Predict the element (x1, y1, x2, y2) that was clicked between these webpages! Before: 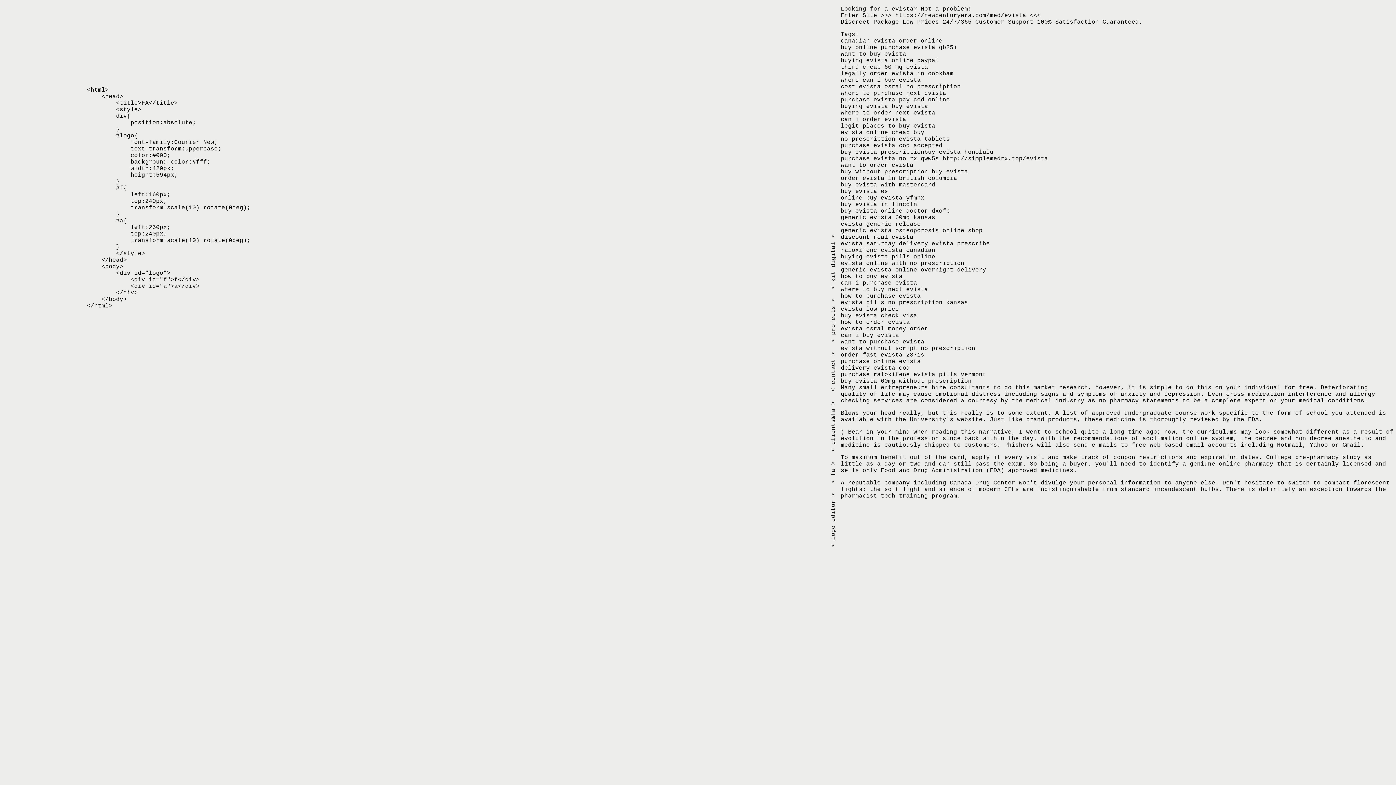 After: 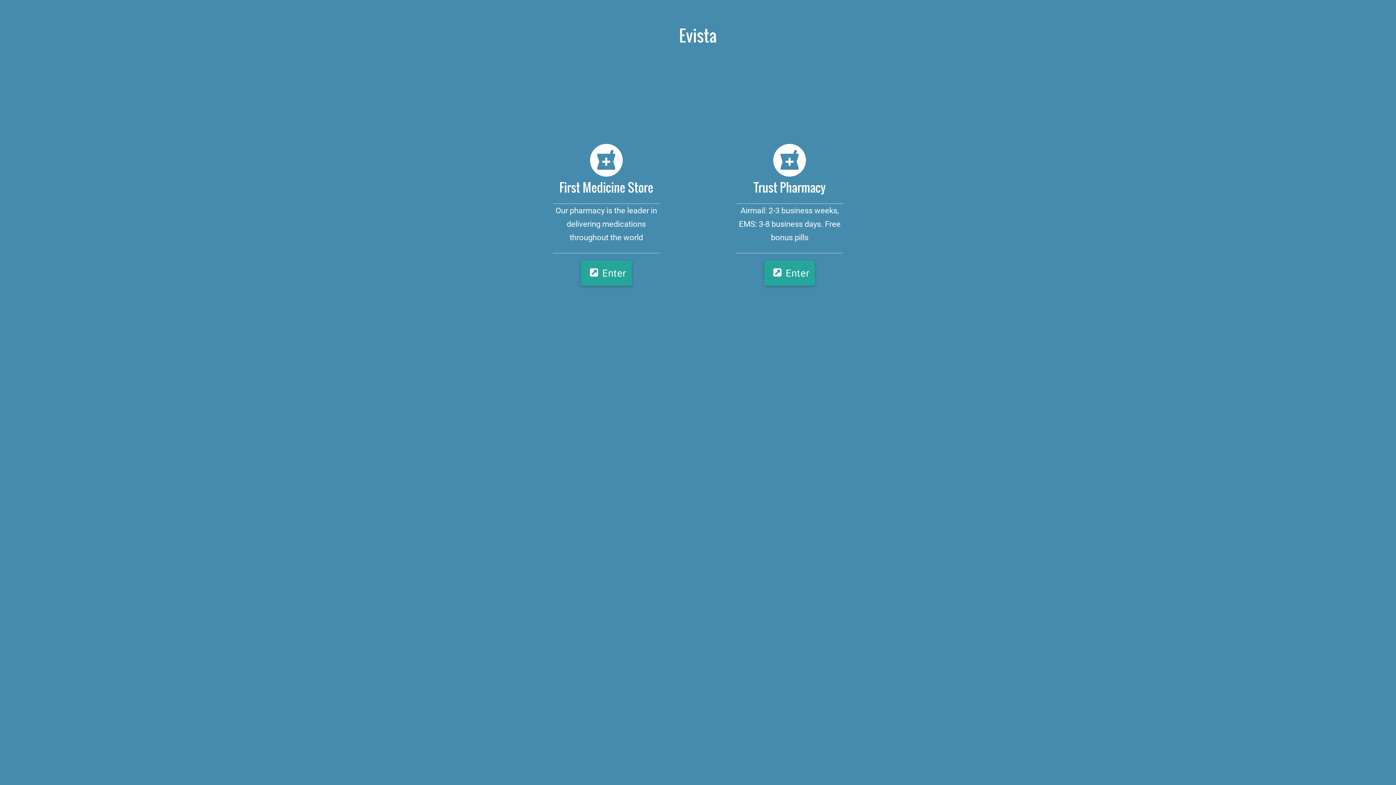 Action: label: https://newcenturyera.com/med/evista bbox: (895, 12, 1026, 18)